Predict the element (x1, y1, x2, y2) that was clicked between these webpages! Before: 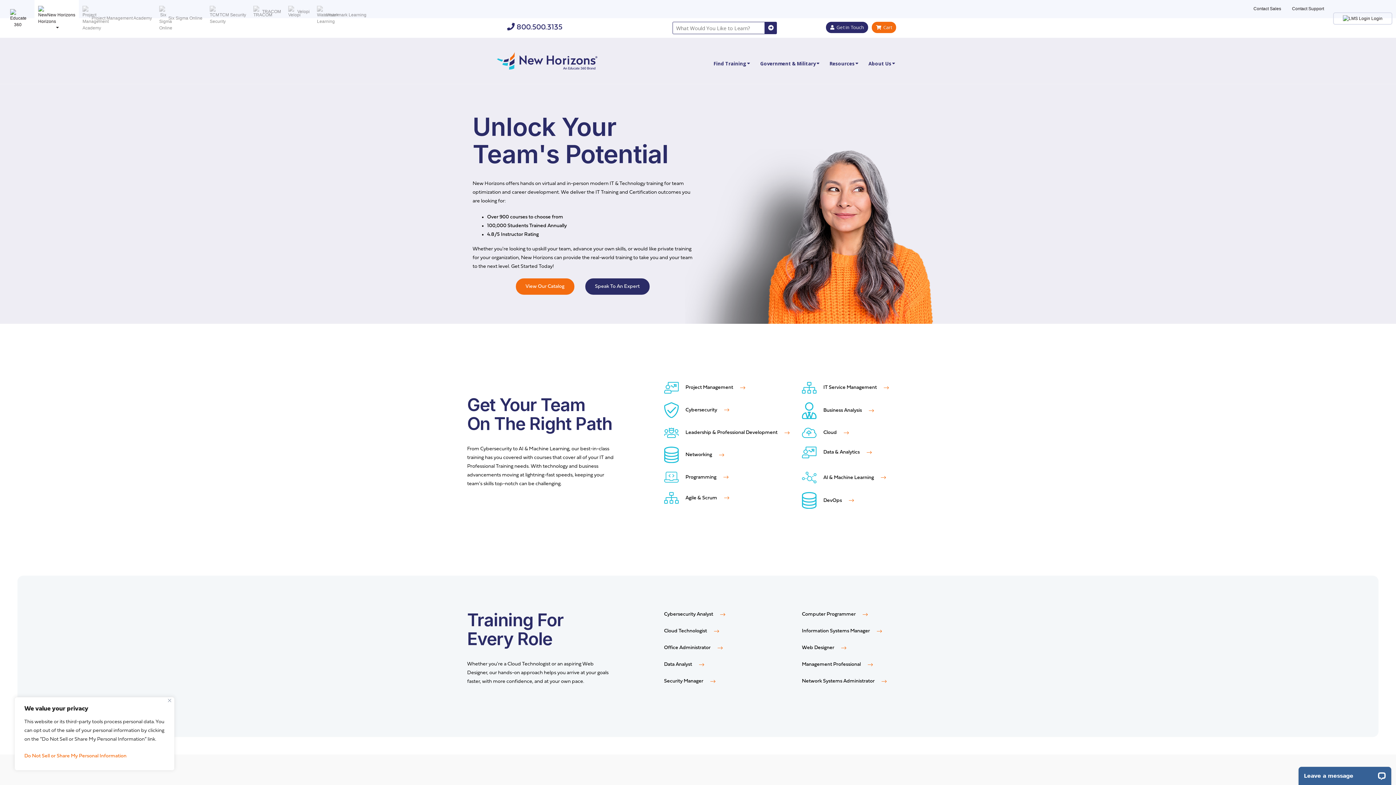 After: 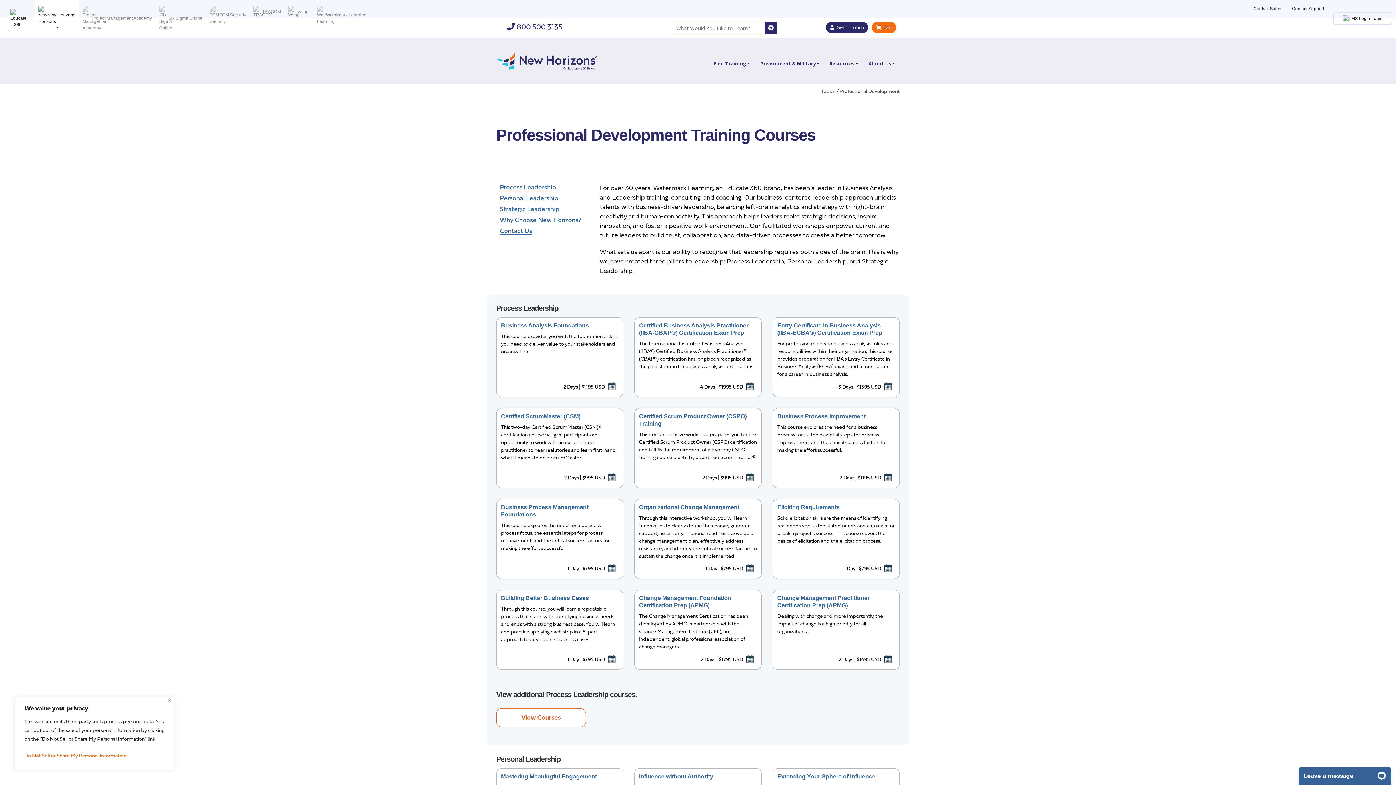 Action: bbox: (664, 430, 789, 435) label:  Leadership & Professional Development 